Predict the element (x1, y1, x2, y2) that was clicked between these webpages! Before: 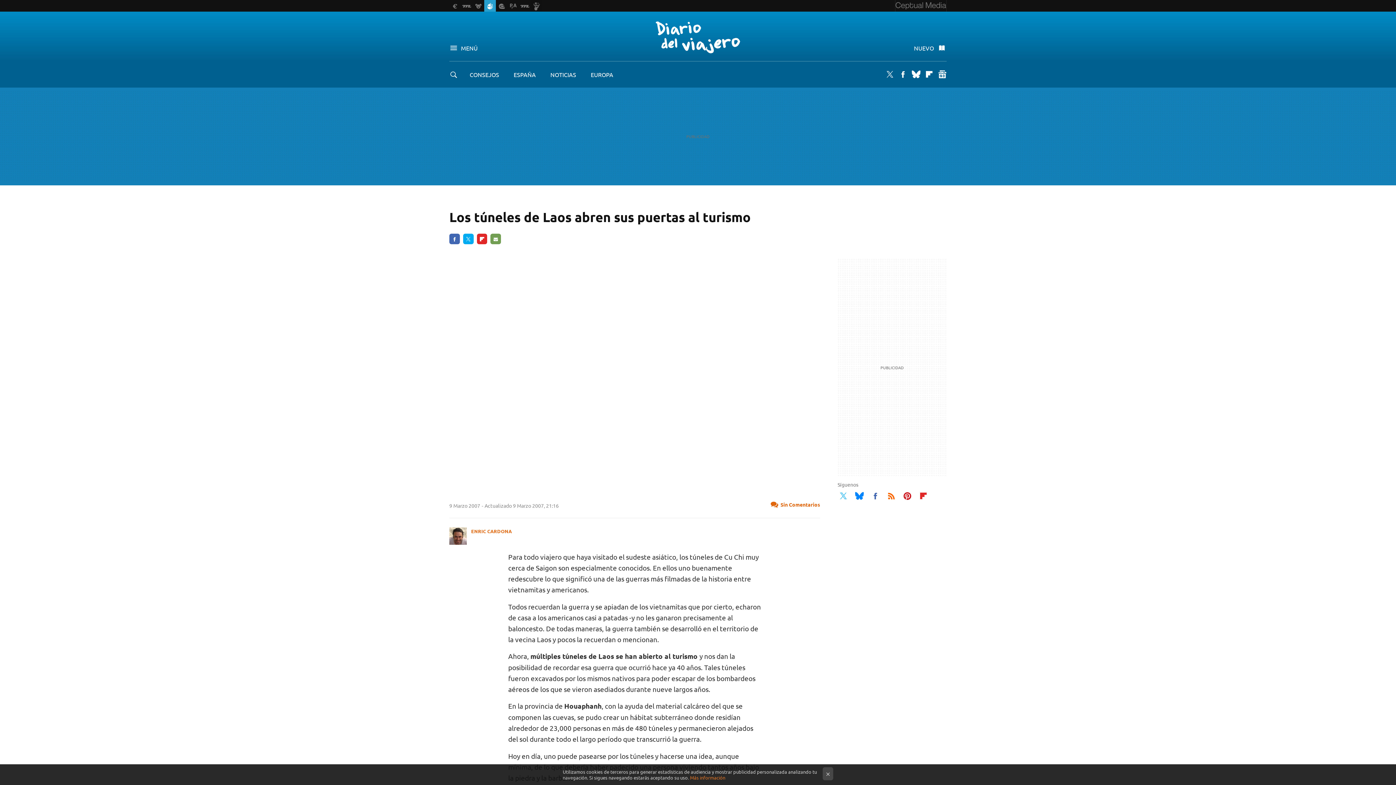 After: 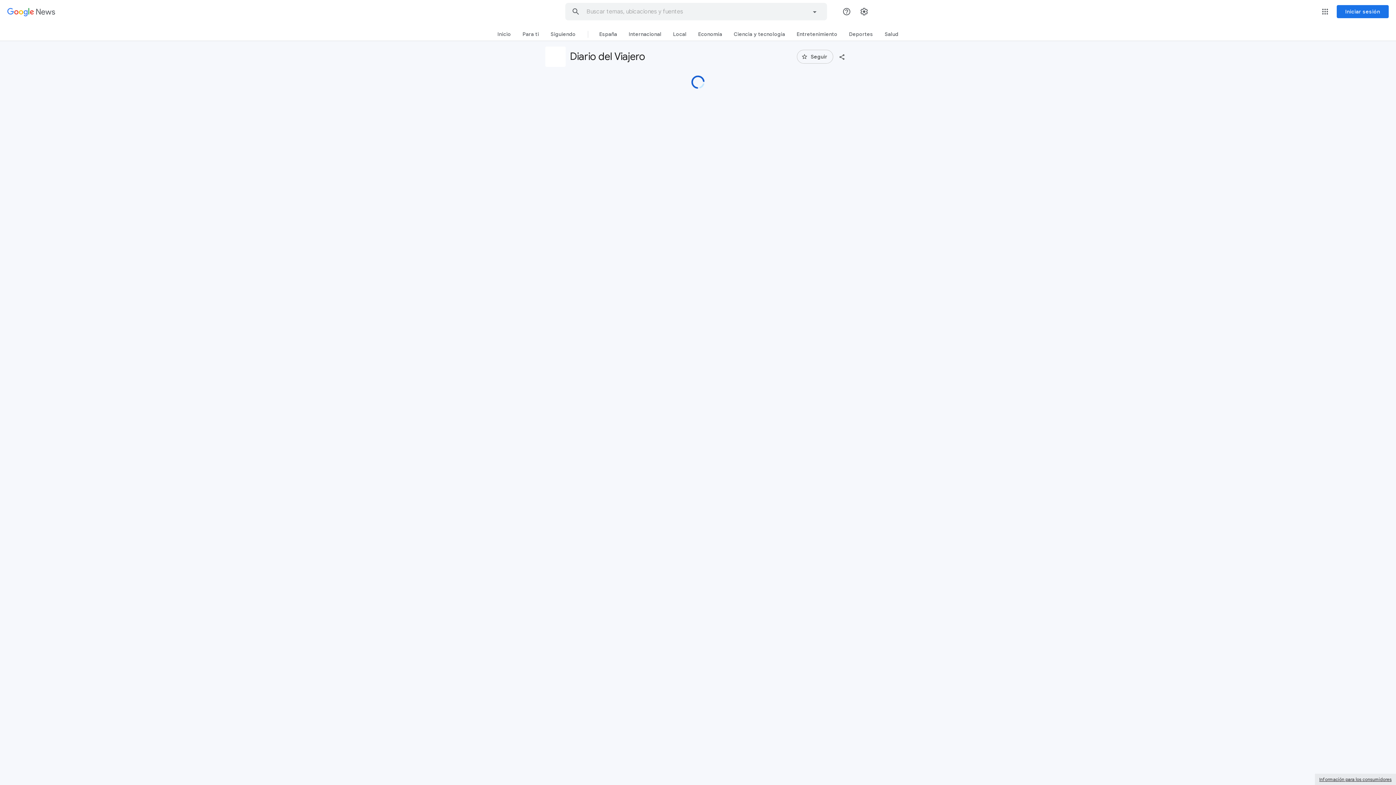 Action: label: googlenews bbox: (938, 70, 946, 78)